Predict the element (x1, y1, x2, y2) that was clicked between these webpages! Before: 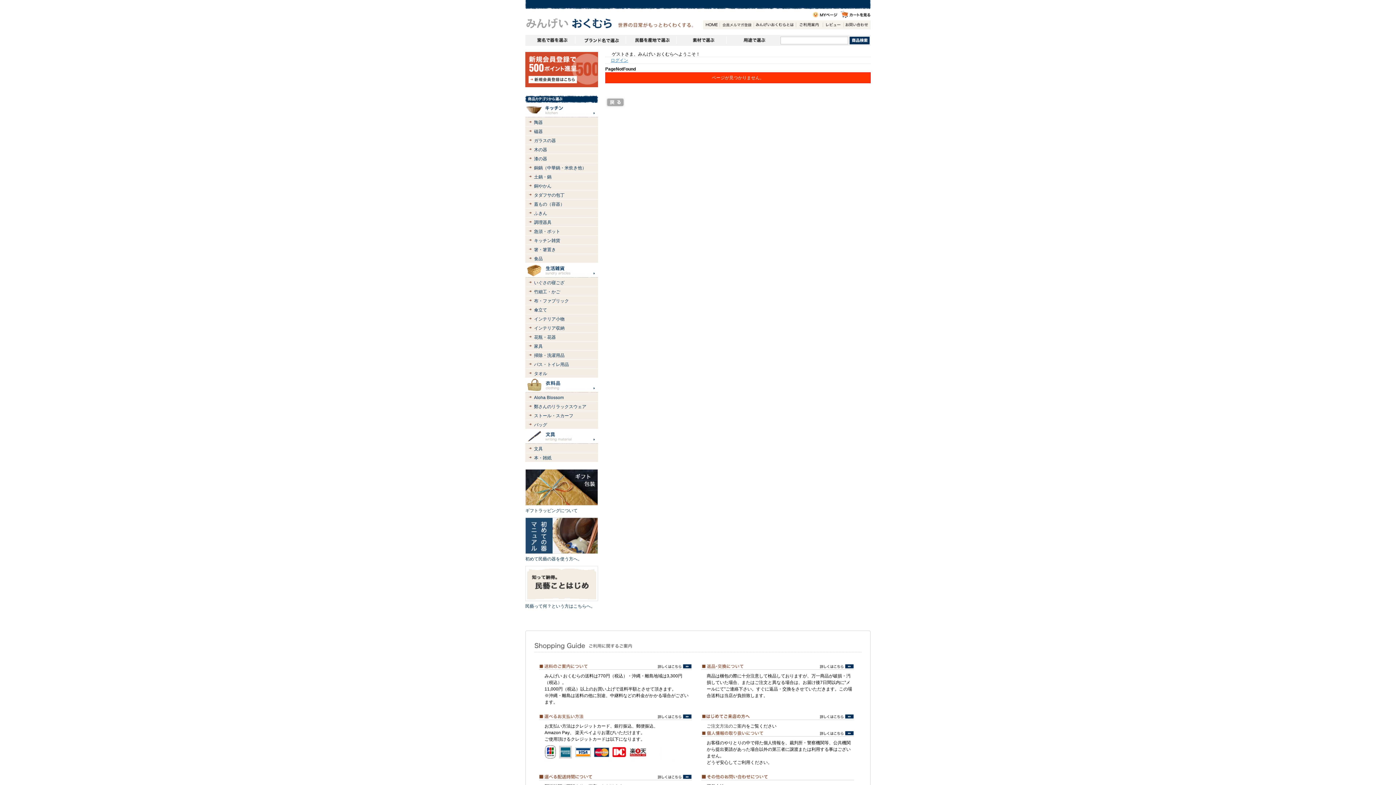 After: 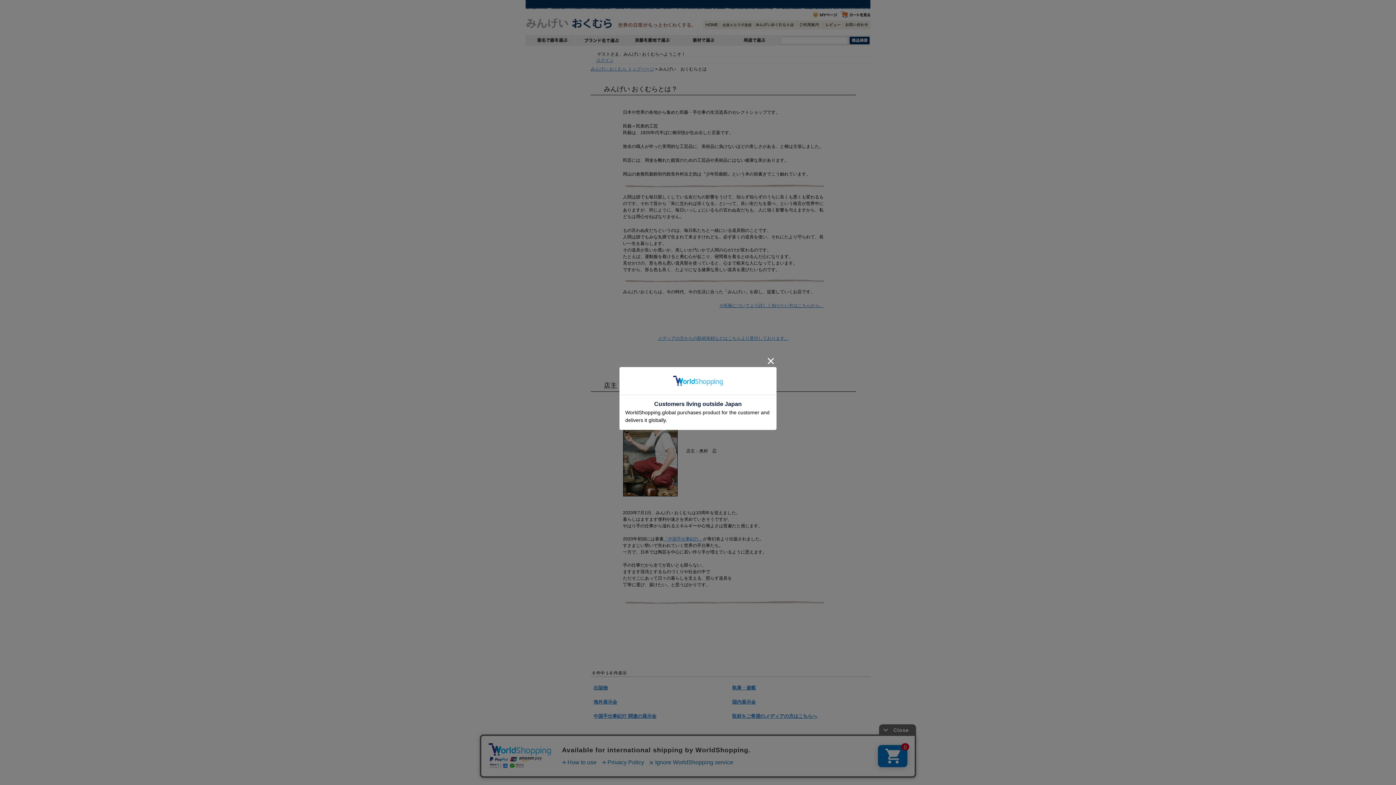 Action: label: みんげいおくむらとは bbox: (753, 20, 796, 29)